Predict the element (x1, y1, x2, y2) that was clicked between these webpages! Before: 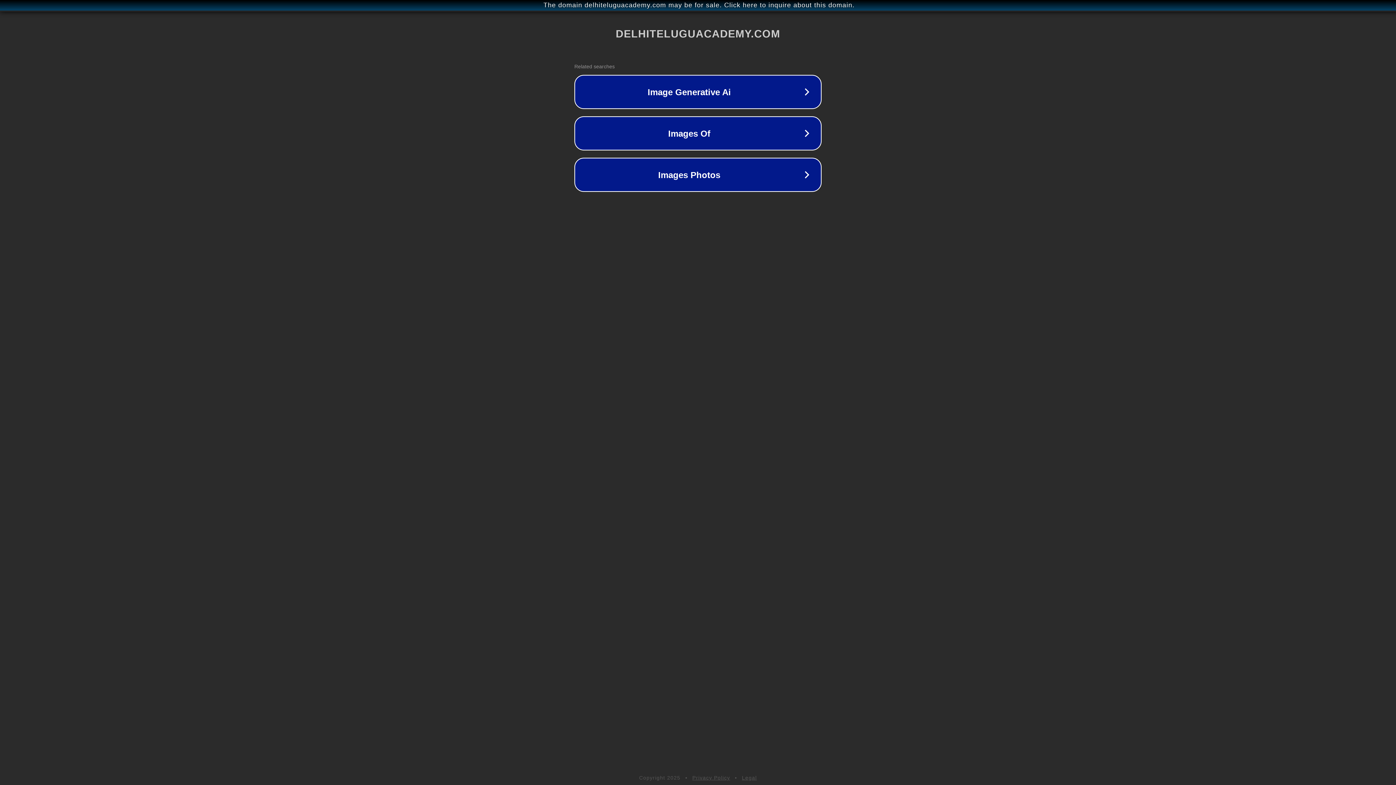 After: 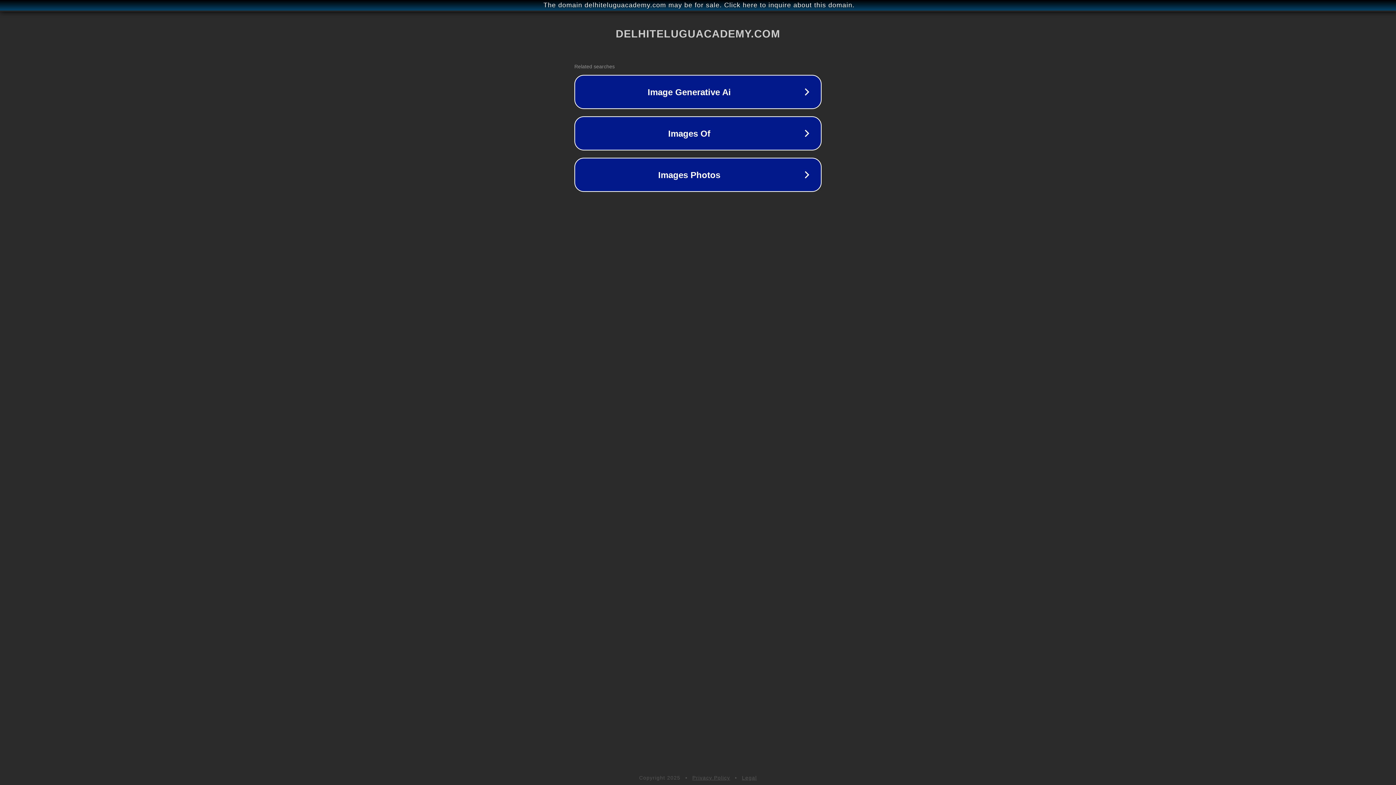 Action: bbox: (692, 775, 730, 781) label: Privacy Policy